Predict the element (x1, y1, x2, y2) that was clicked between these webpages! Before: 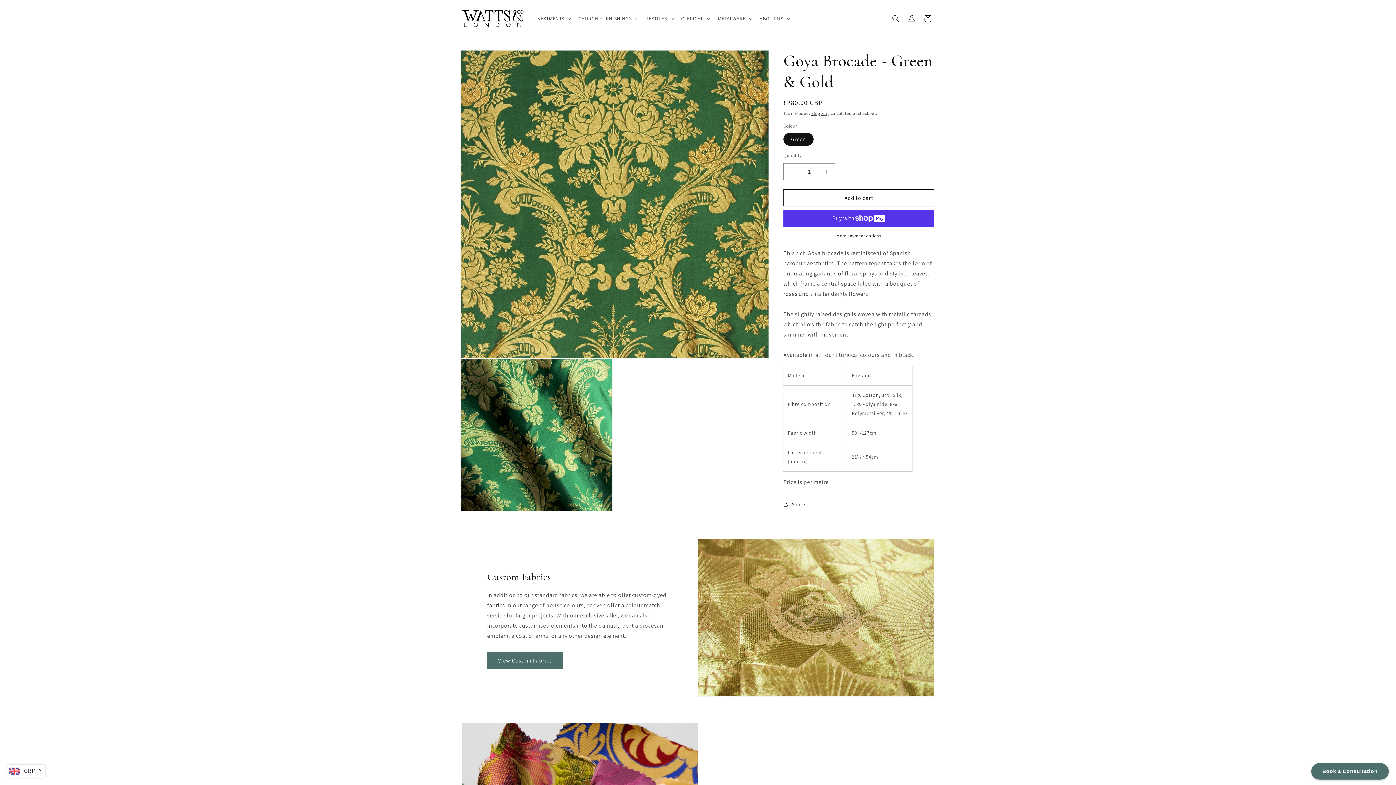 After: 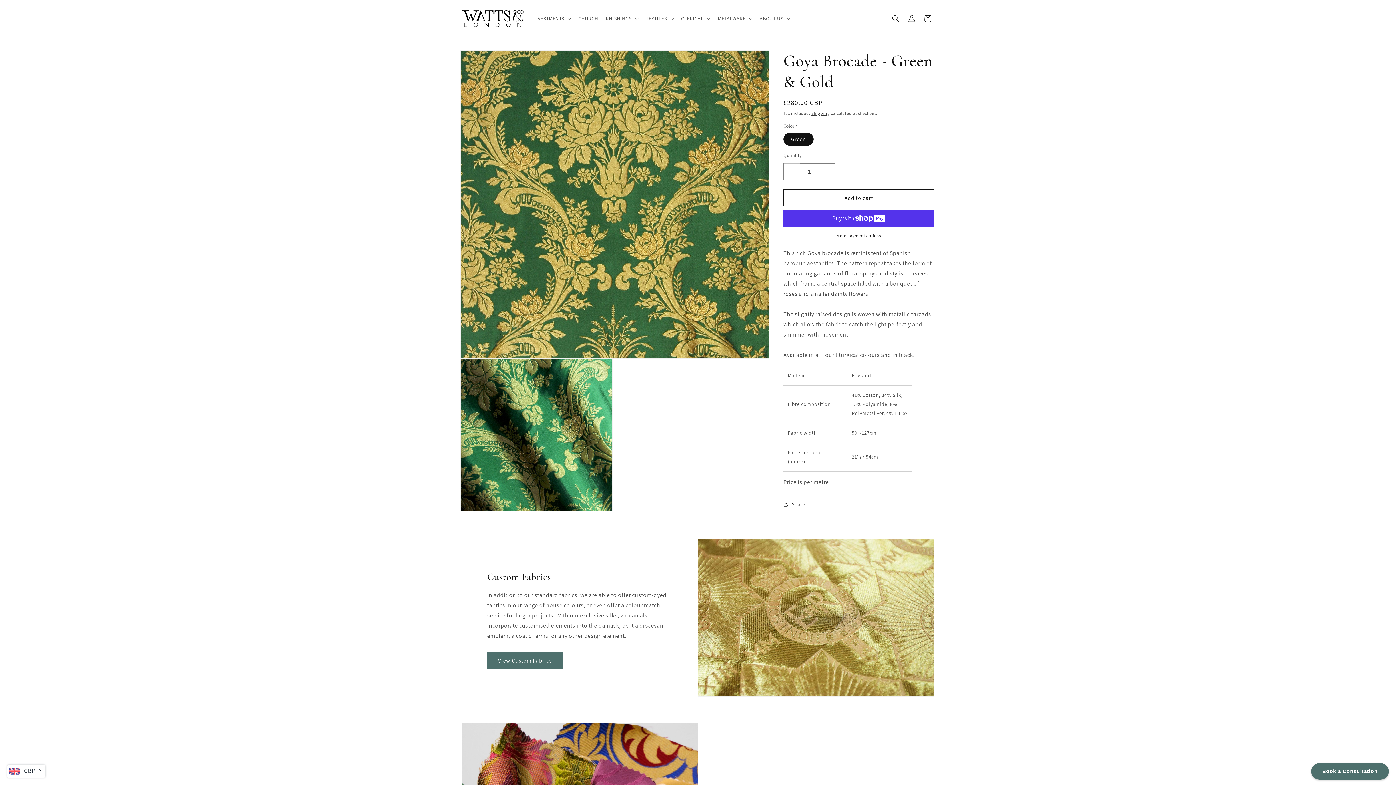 Action: bbox: (784, 163, 800, 180) label: Decrease quantity for Goya Brocade - Green &amp; Gold